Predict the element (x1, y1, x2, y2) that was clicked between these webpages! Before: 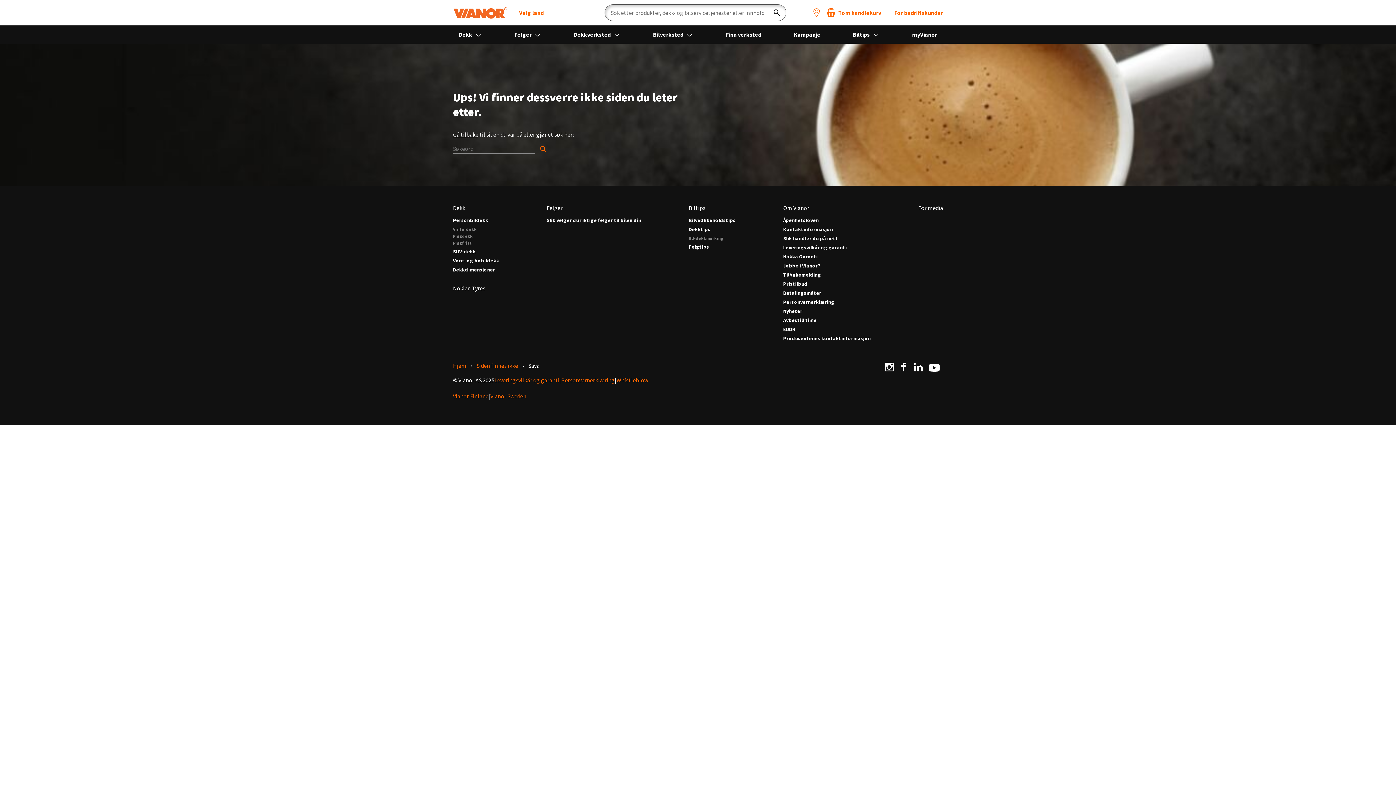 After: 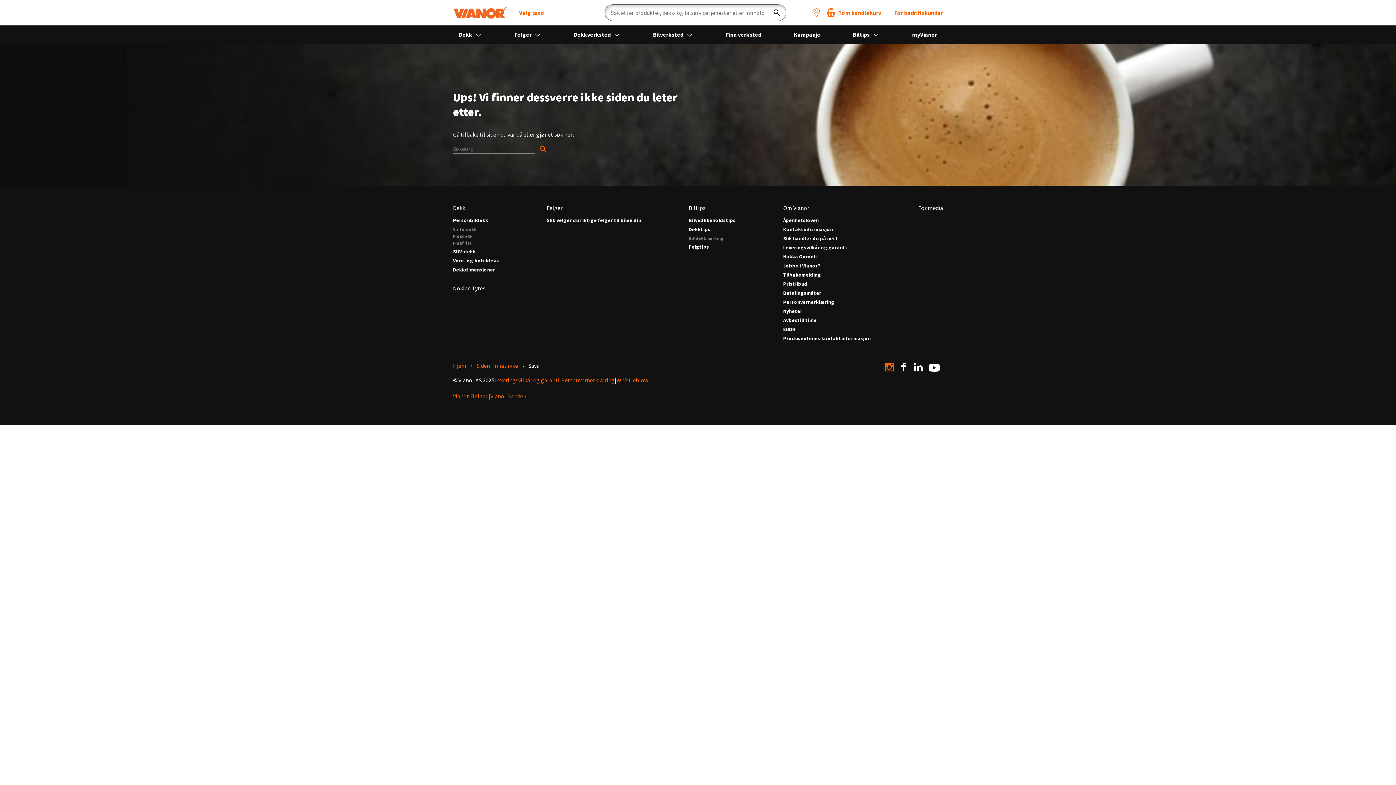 Action: label: Instagram bbox: (885, 362, 893, 371)